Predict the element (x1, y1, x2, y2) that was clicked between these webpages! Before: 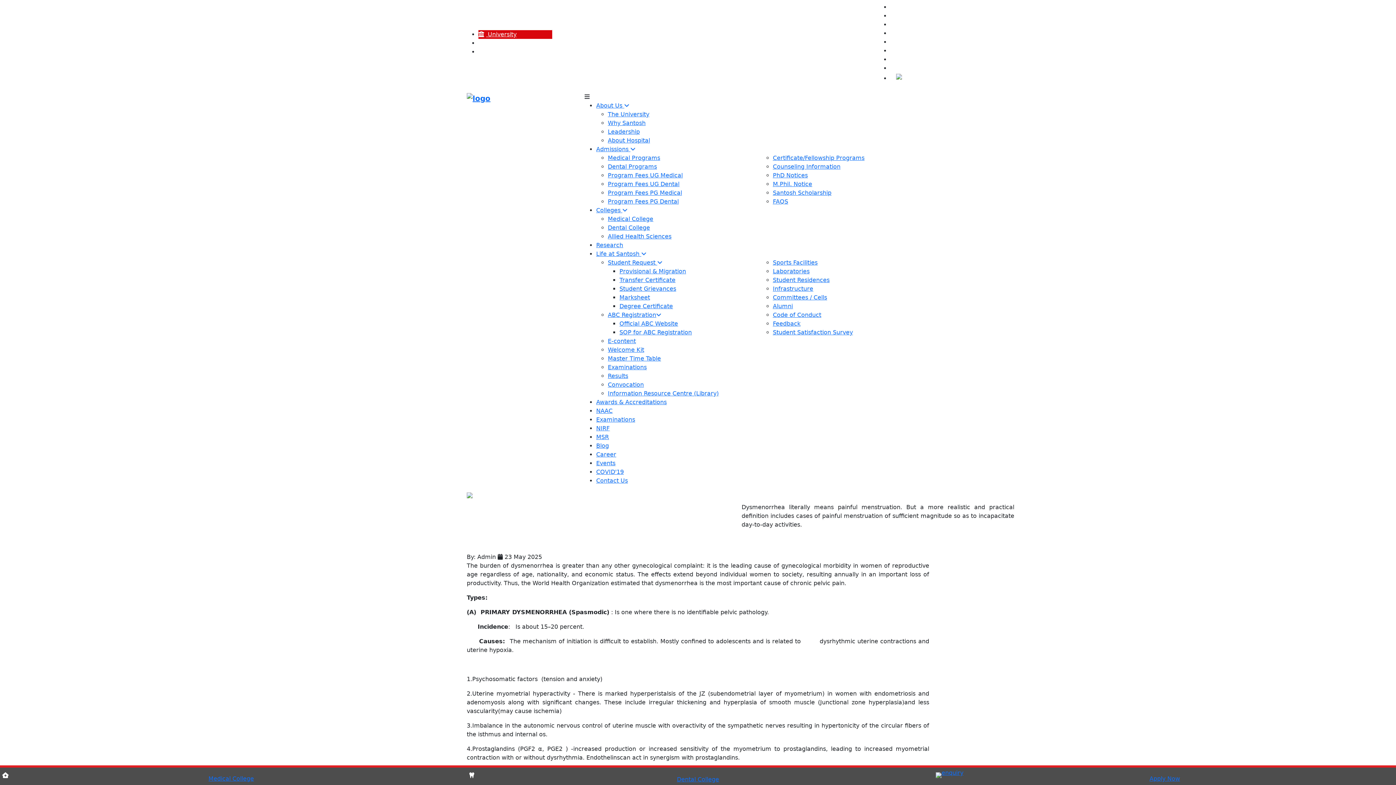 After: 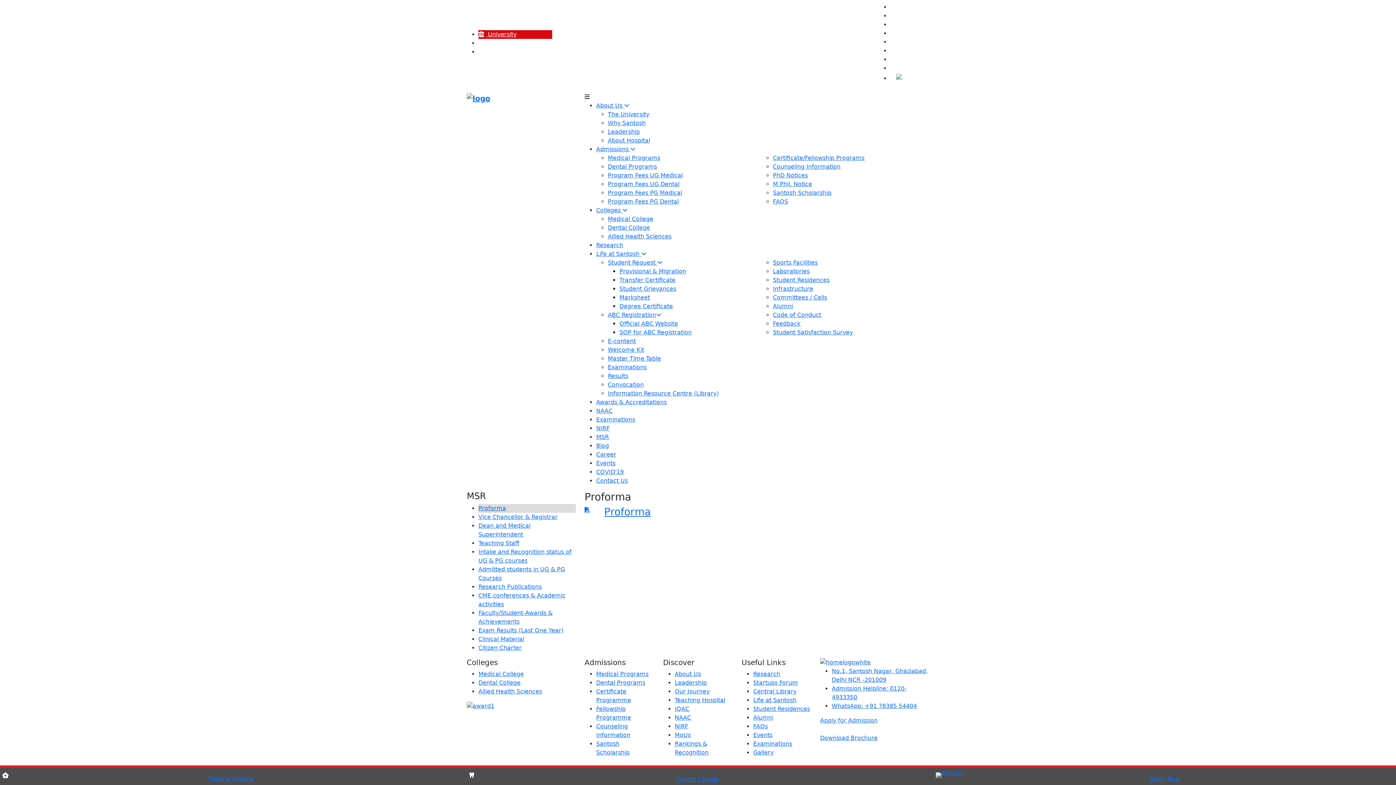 Action: label: MSR bbox: (596, 433, 609, 440)